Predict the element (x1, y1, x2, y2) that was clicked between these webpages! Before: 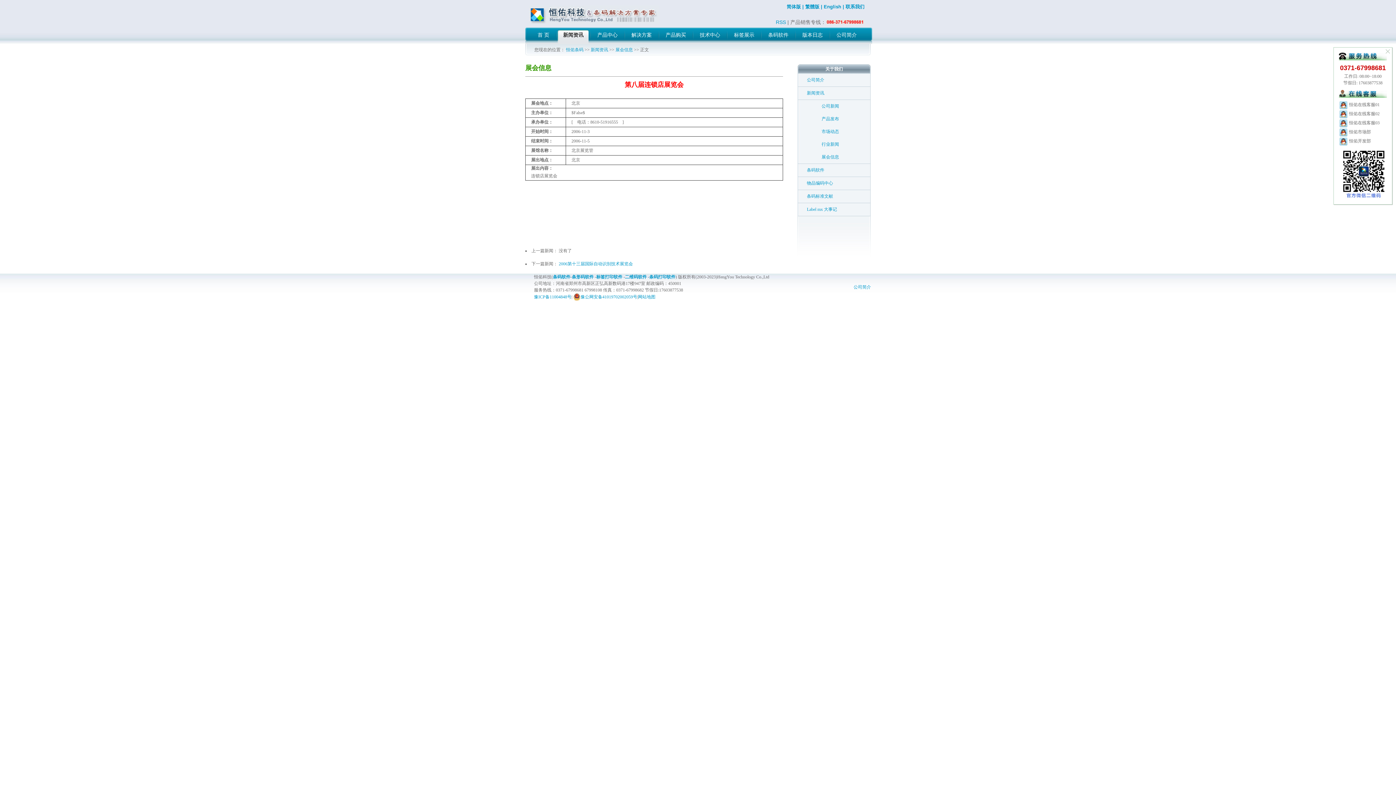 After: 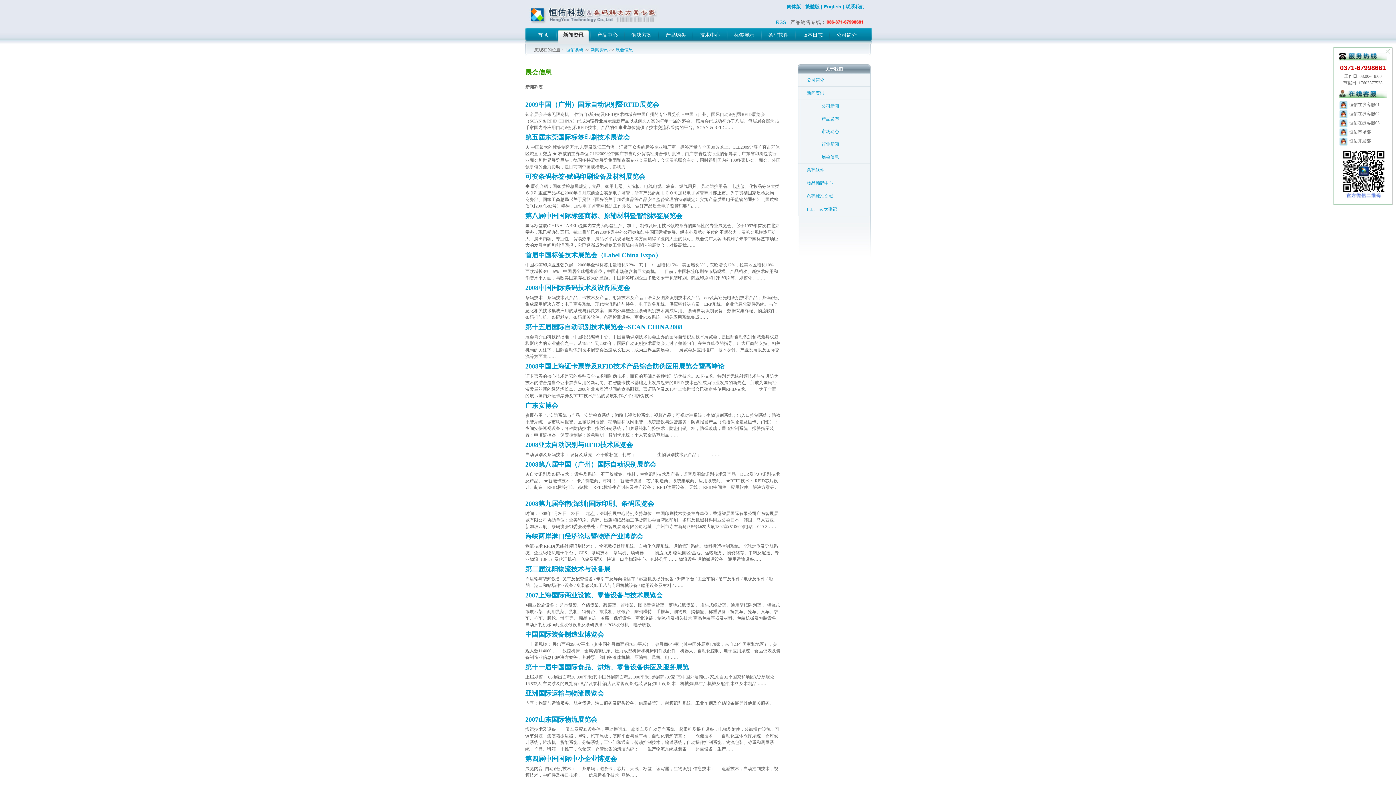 Action: bbox: (821, 154, 839, 159) label: 展会信息